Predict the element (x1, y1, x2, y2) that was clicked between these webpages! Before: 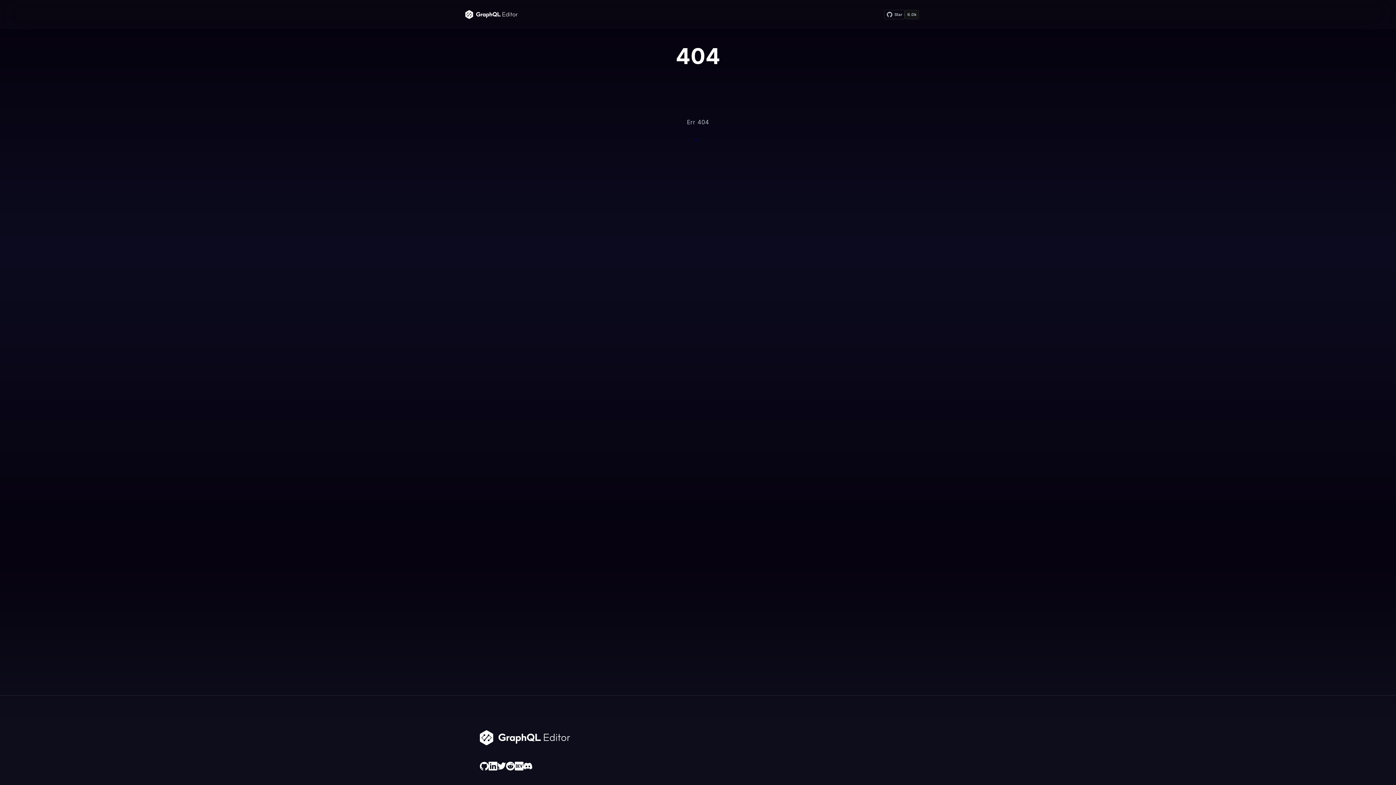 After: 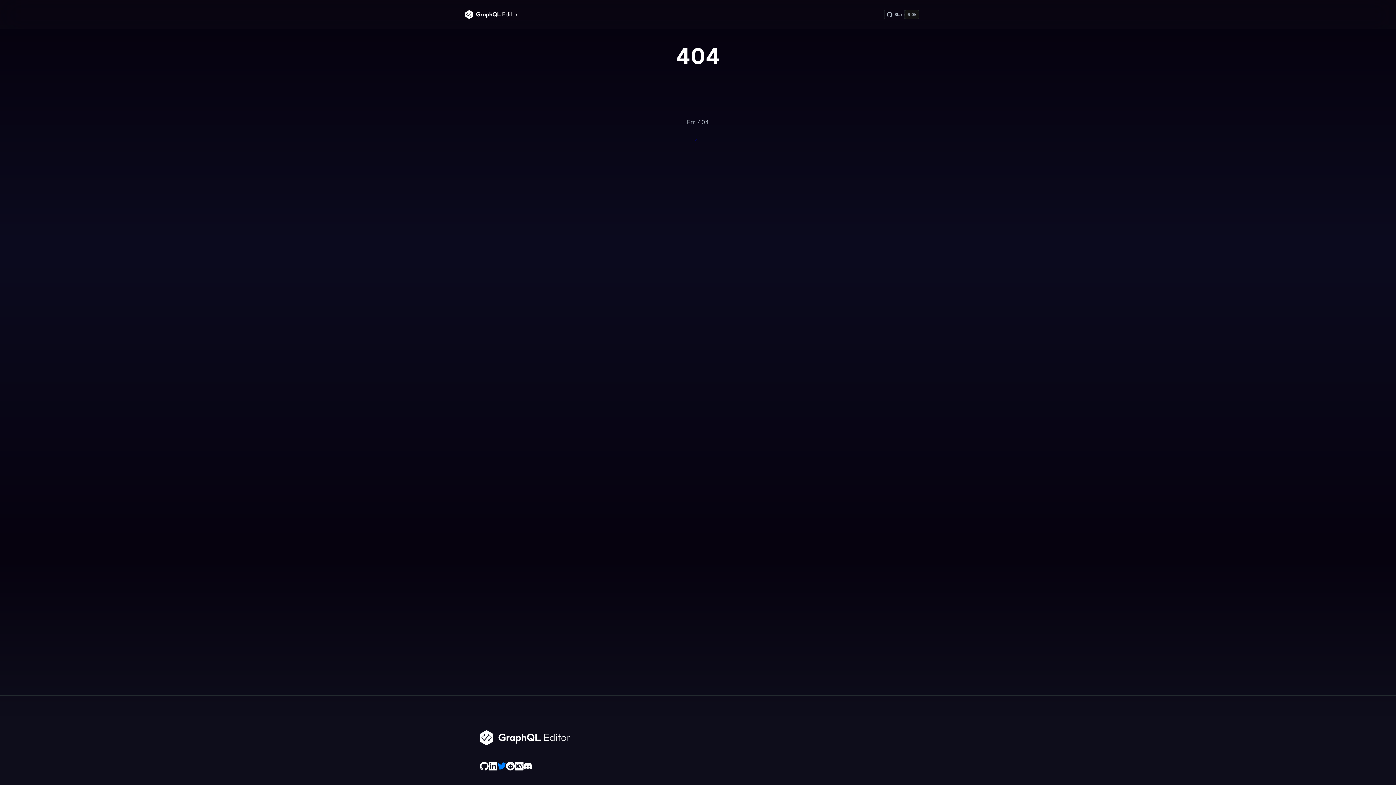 Action: bbox: (497, 762, 506, 770)